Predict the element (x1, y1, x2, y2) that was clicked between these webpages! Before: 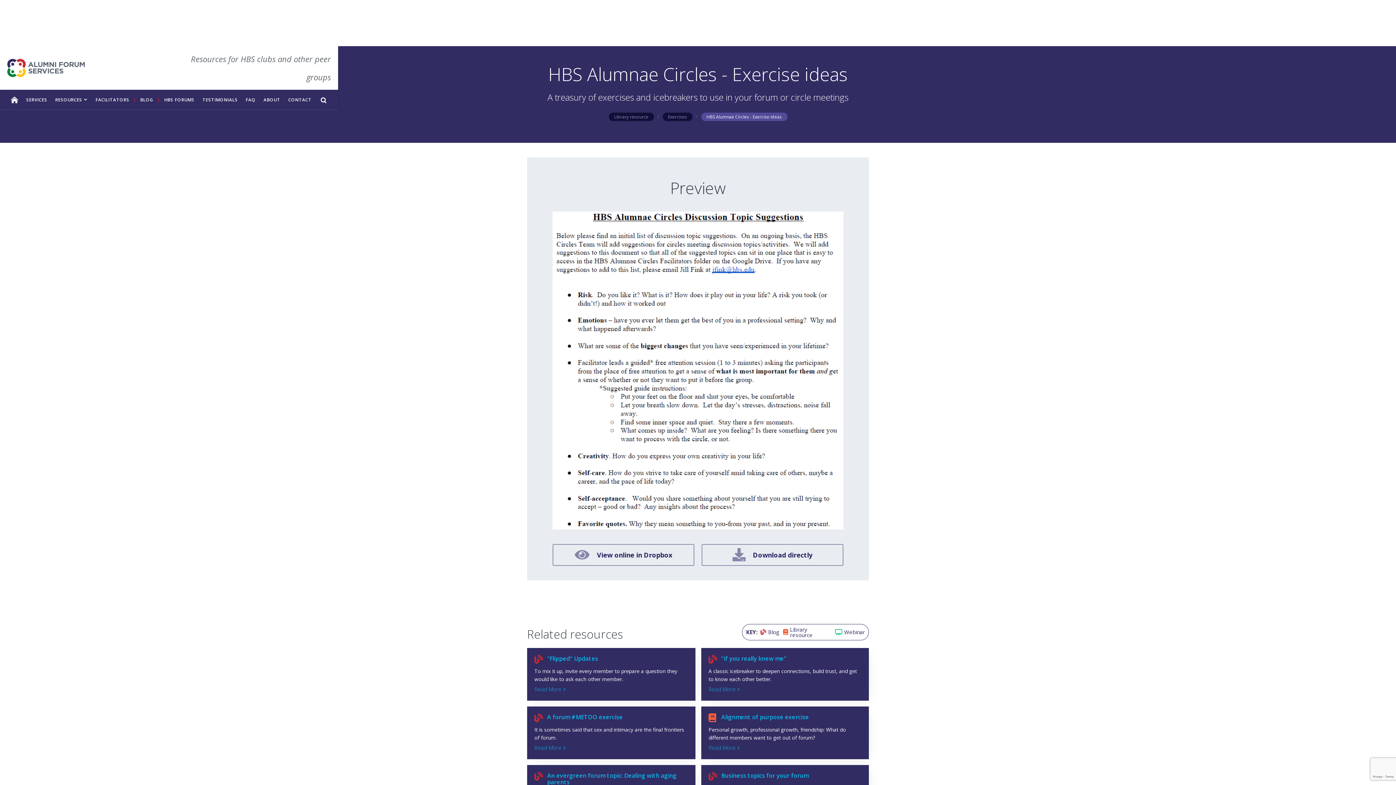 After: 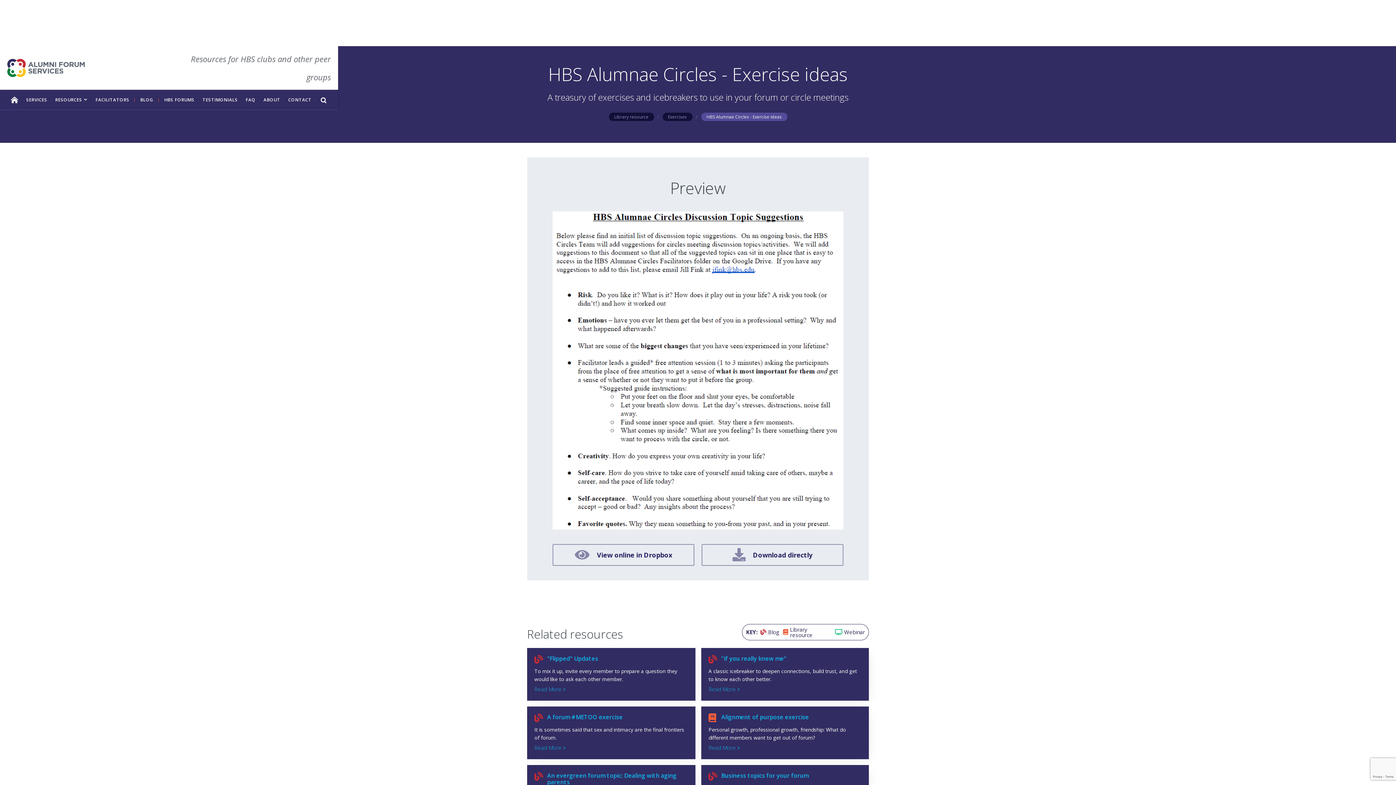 Action: label: HBS Alumnae Circles - Exercise ideas bbox: (701, 112, 787, 121)